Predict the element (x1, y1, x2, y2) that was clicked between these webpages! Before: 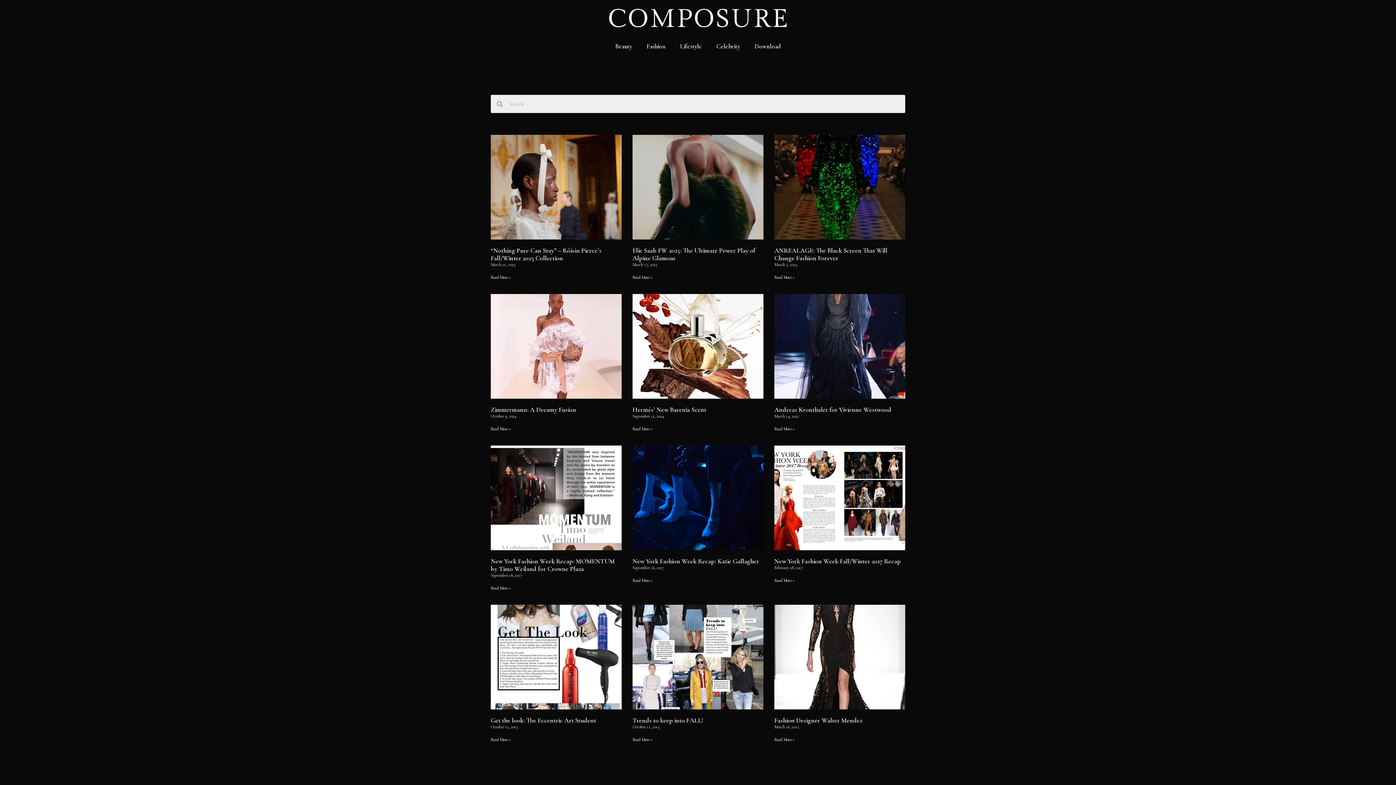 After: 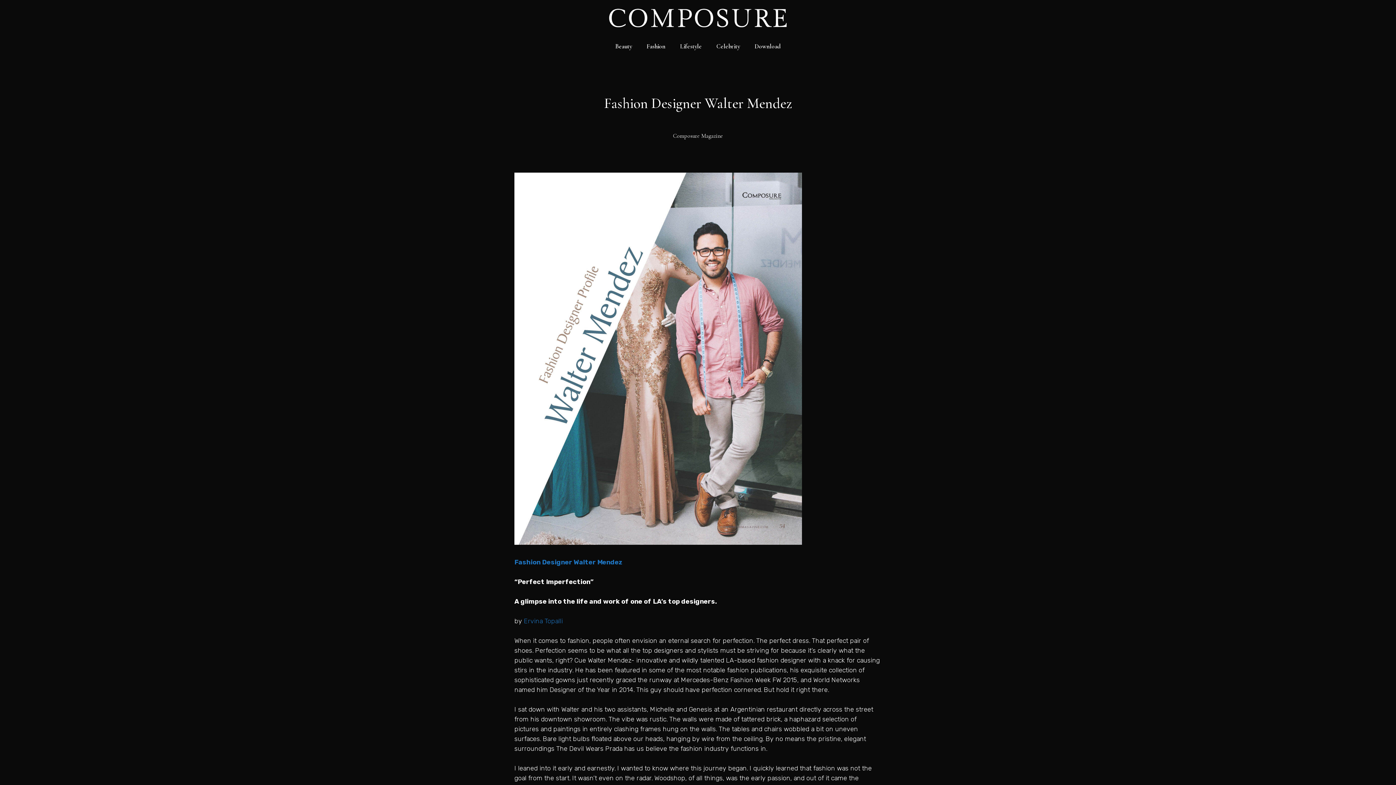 Action: label: Read More » bbox: (774, 737, 794, 742)